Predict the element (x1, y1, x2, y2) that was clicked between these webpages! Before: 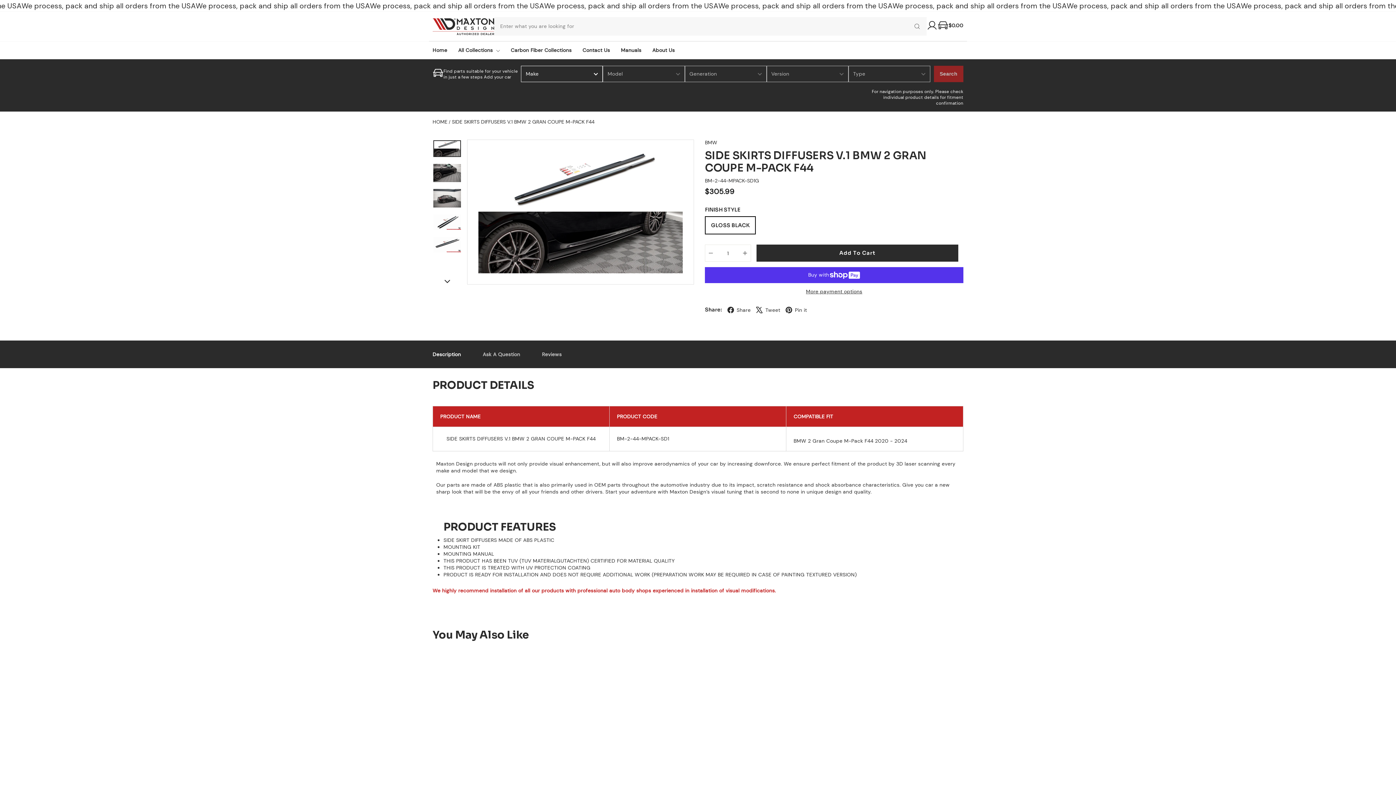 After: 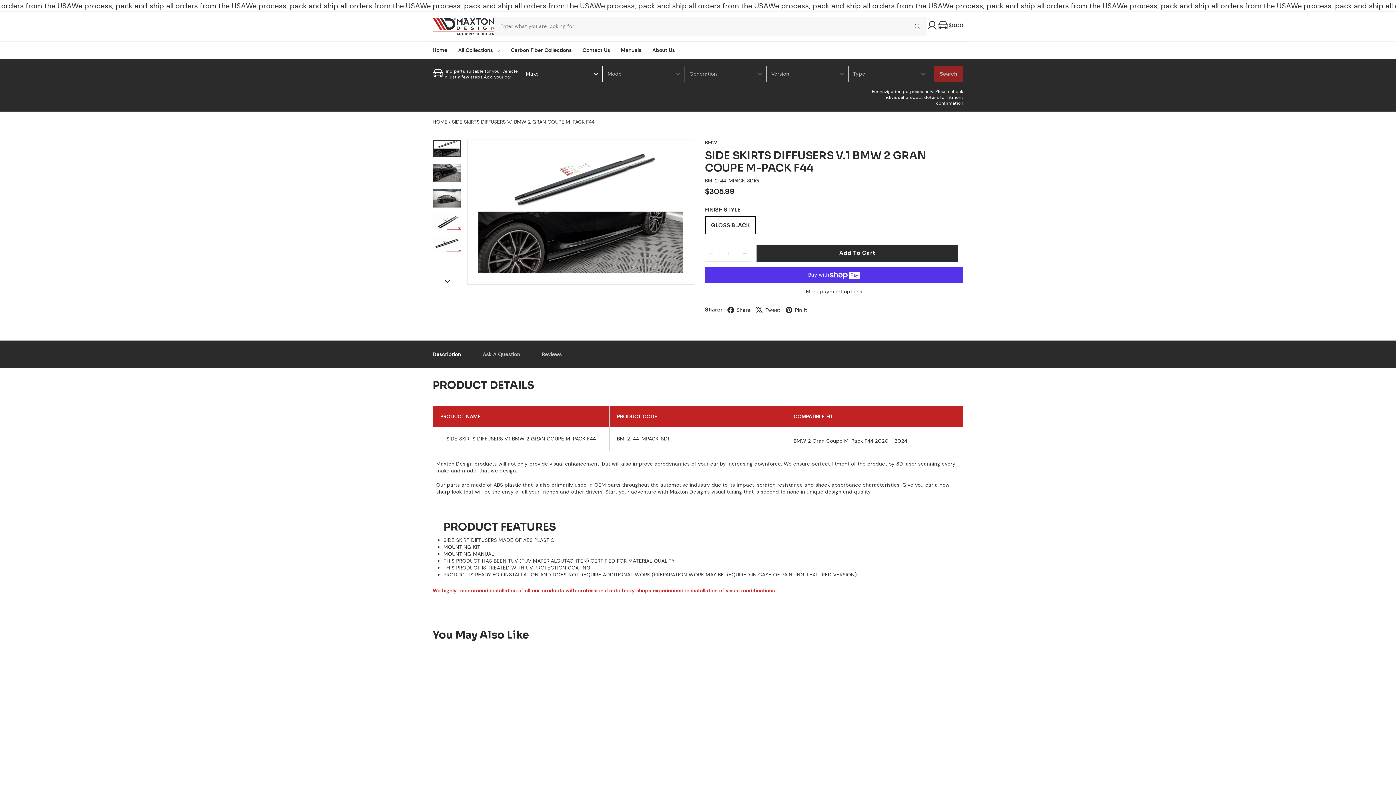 Action: bbox: (785, 306, 812, 313) label:  Pin it
Pin on Pinterest